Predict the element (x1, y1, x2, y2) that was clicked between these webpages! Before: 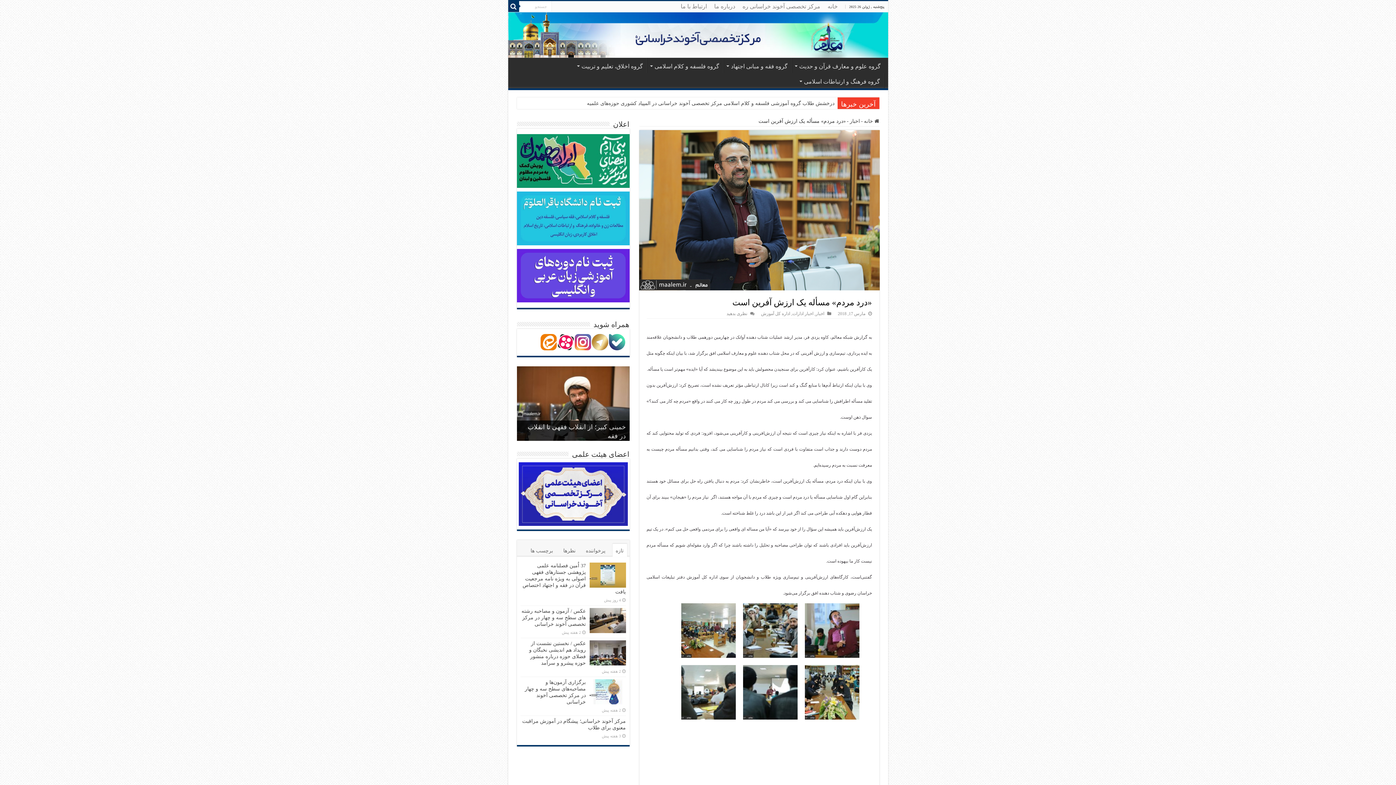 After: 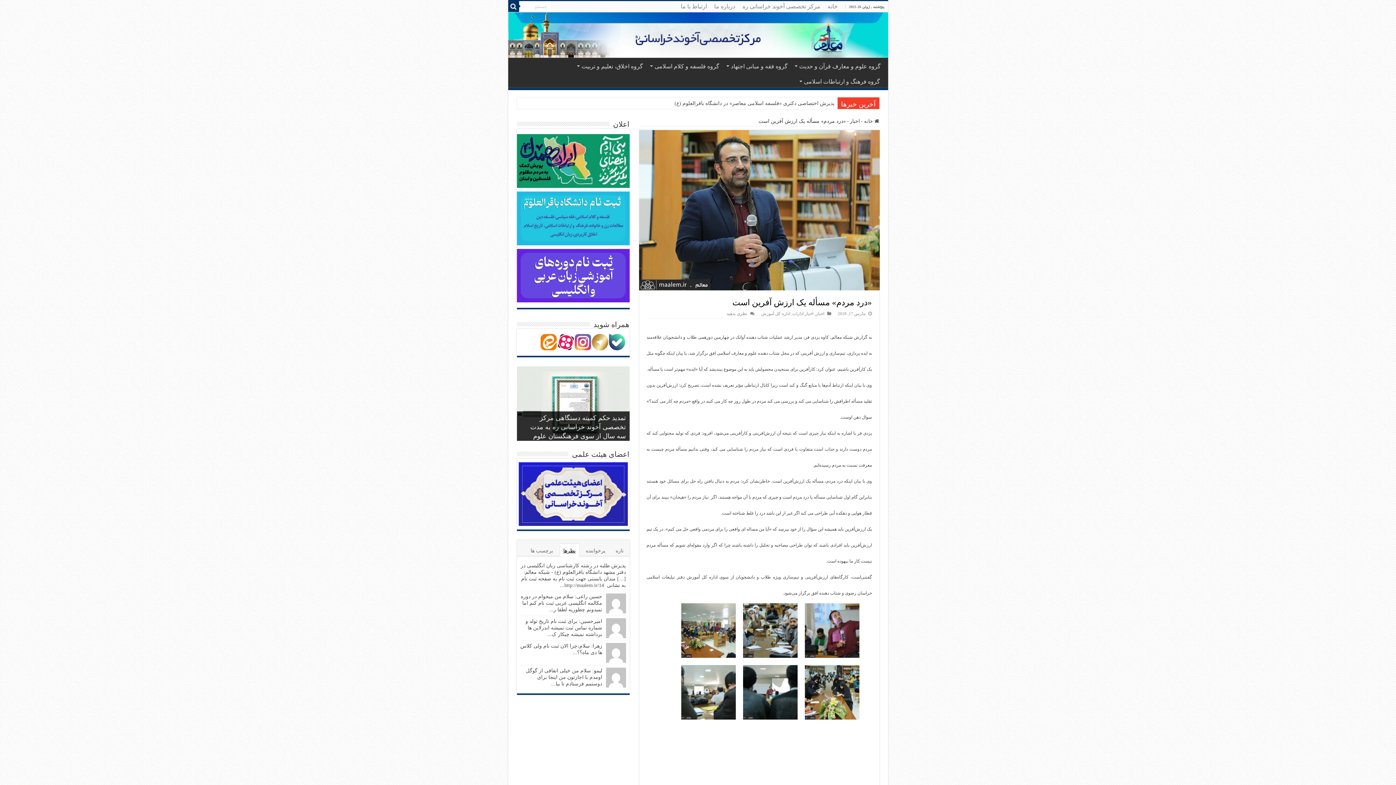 Action: bbox: (560, 544, 579, 557) label: نظرها